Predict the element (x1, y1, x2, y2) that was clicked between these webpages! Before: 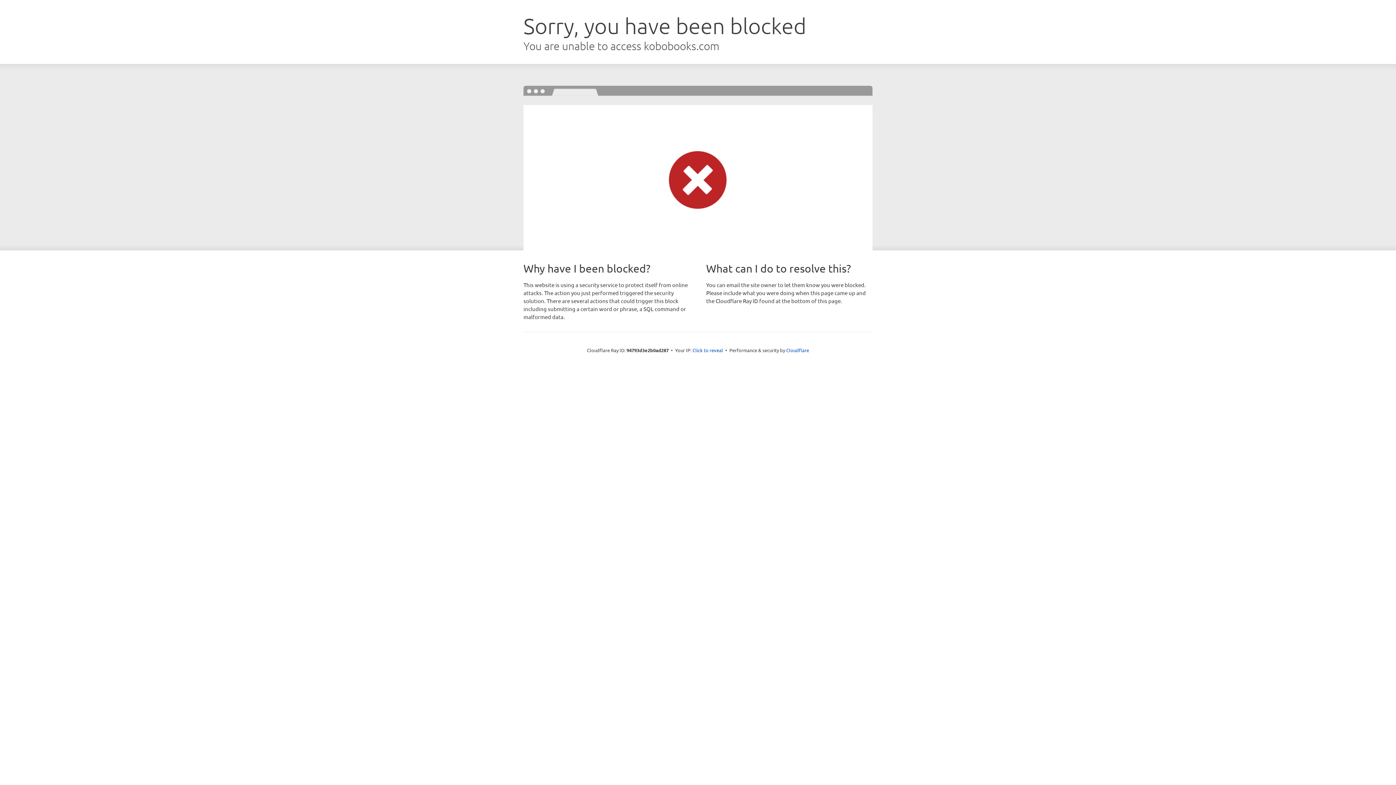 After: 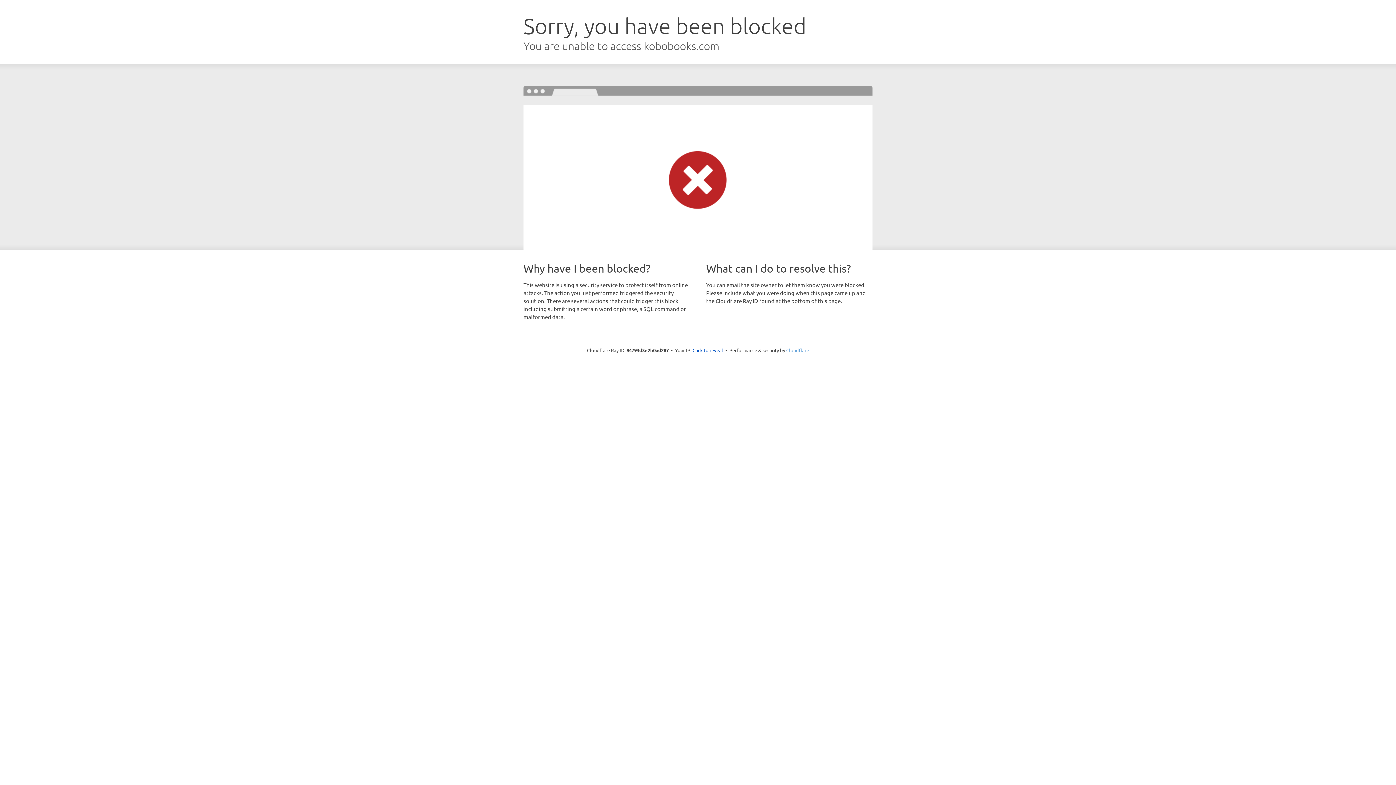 Action: bbox: (786, 347, 809, 353) label: Cloudflare